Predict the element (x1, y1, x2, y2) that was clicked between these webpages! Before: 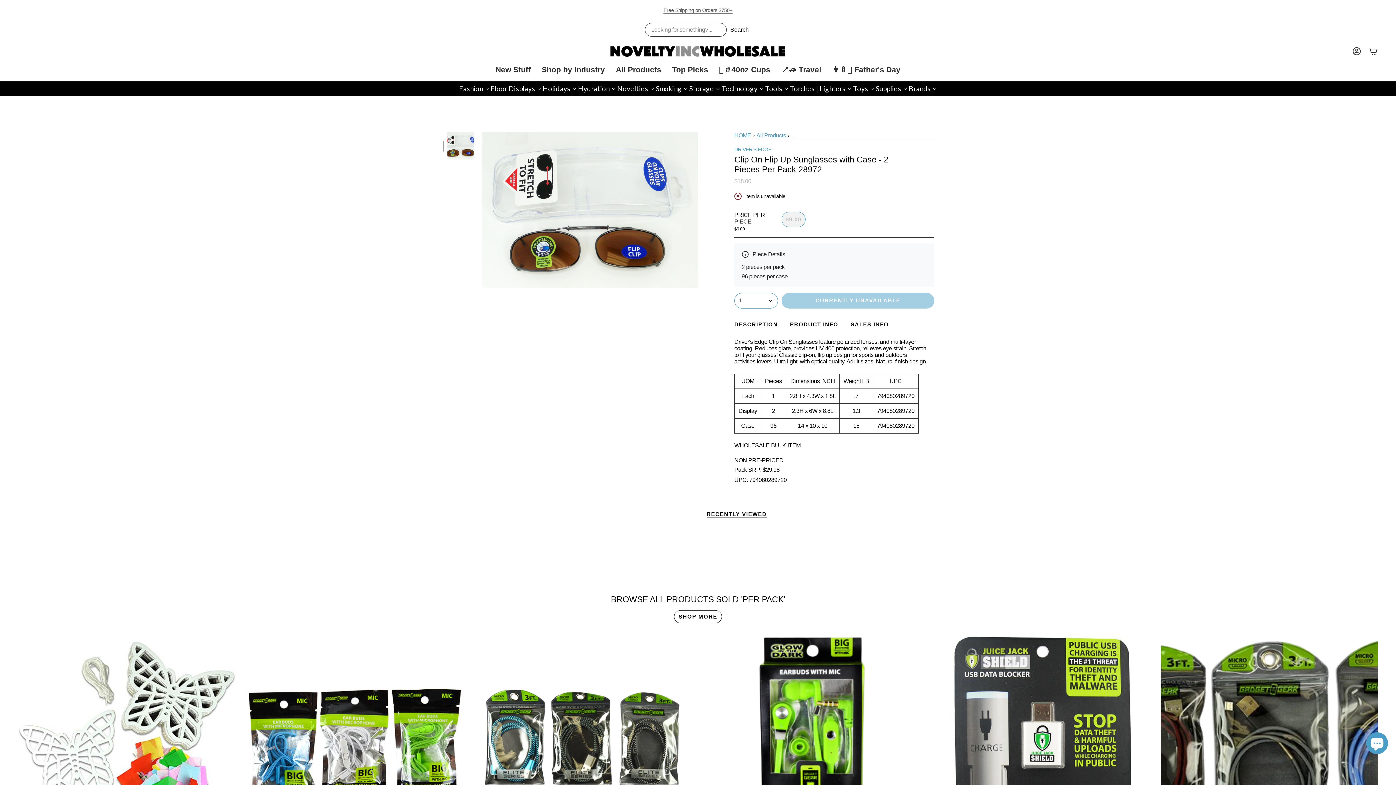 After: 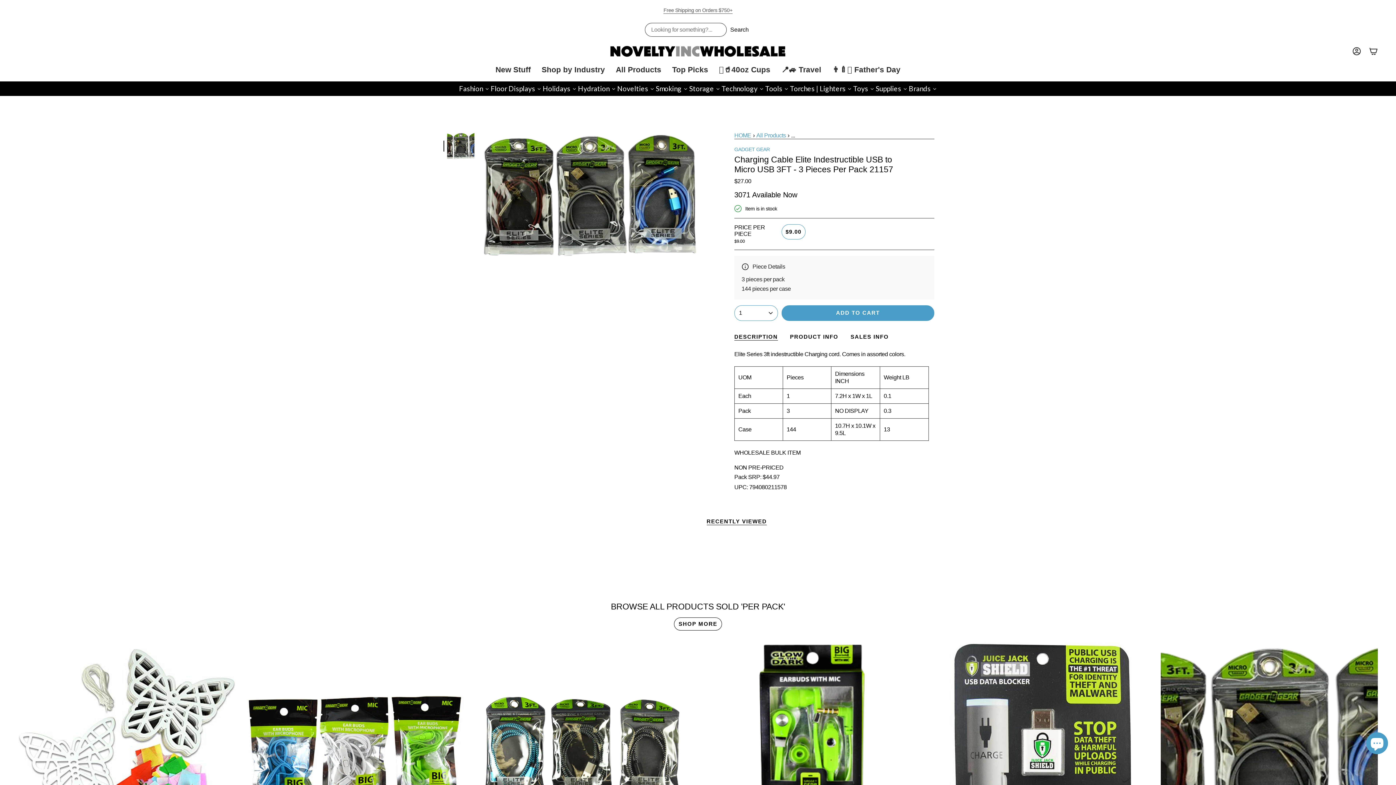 Action: label: Charging Cable Elite Indestructible USB to Micro USB 3FT - 3 Pieces Per Pack 21157 bbox: (1161, 635, 1378, 852)